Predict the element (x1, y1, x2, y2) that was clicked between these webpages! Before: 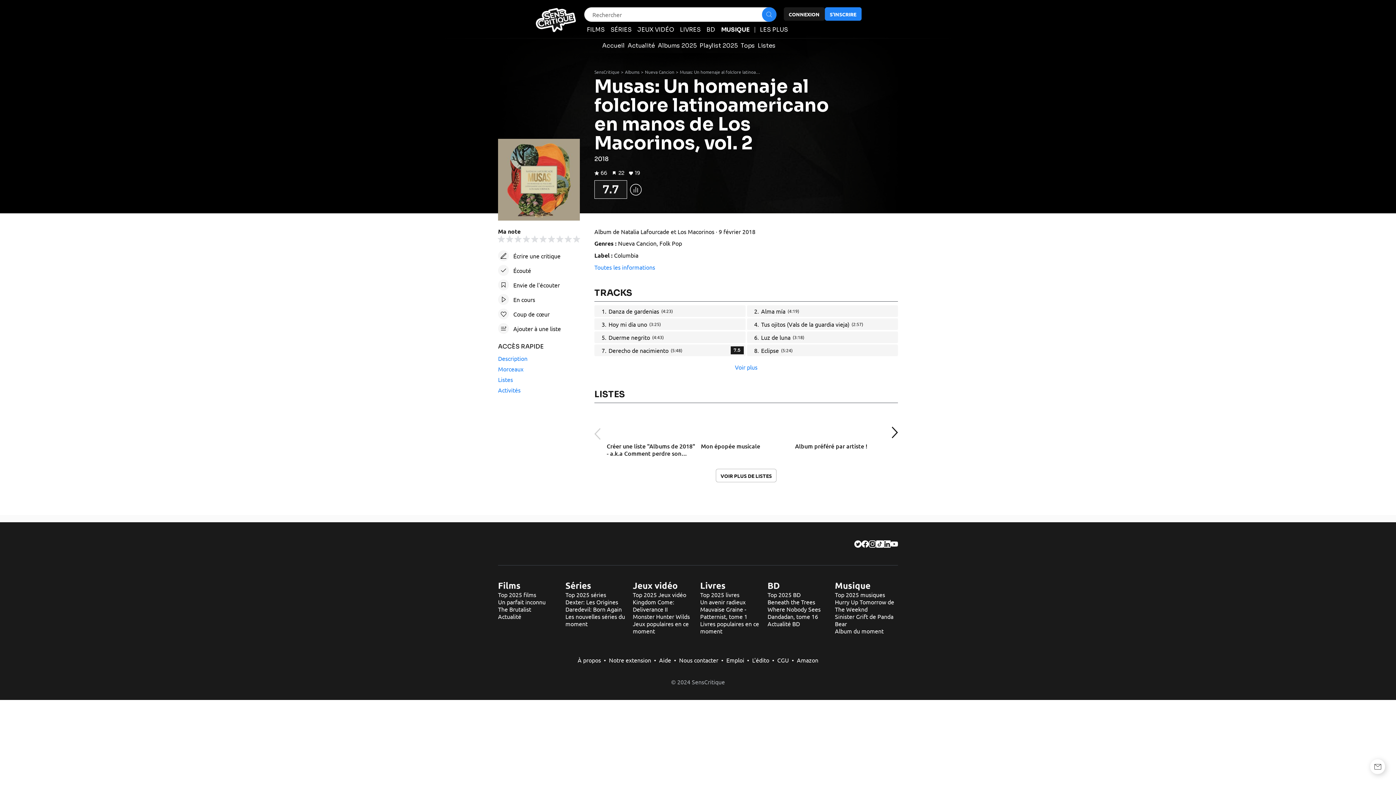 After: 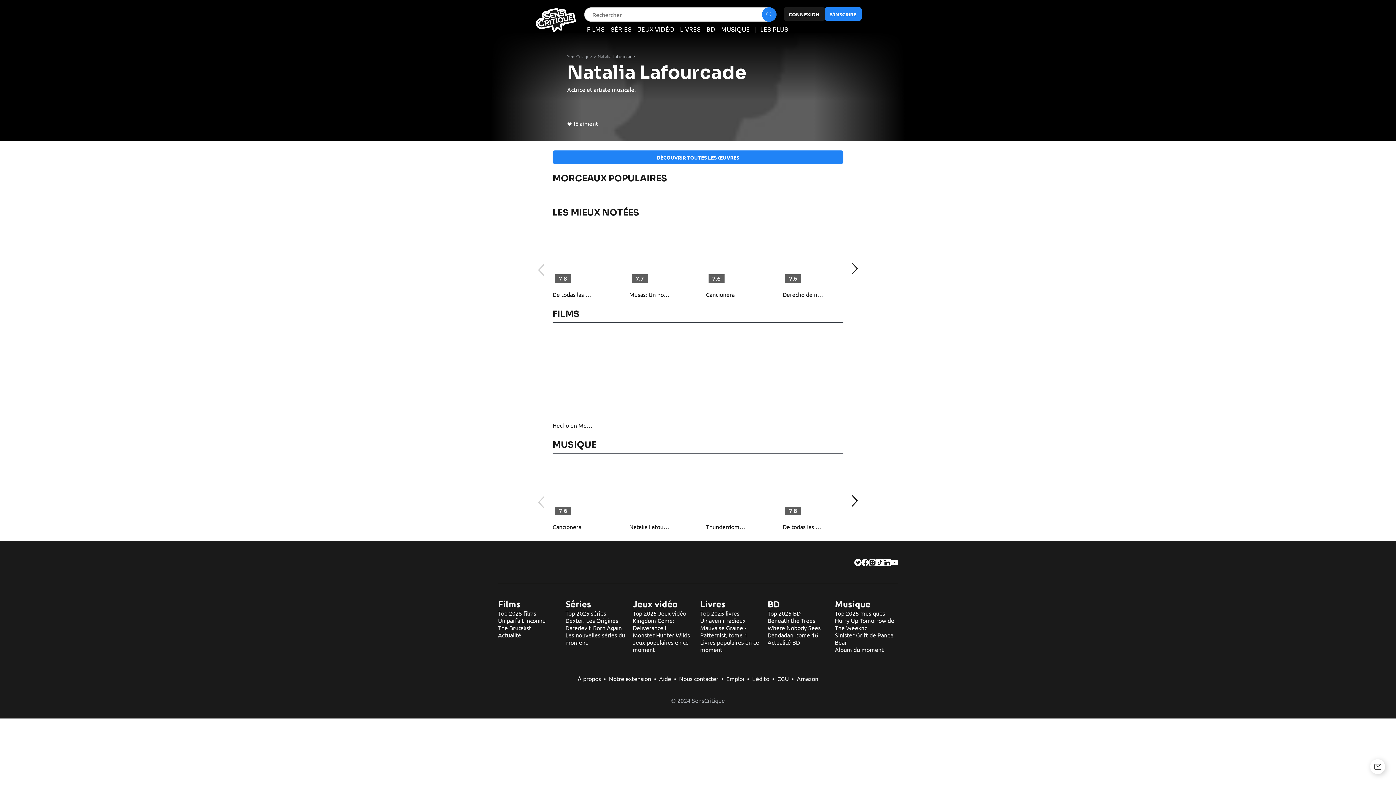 Action: bbox: (621, 228, 669, 235) label: Natalia Lafourcade